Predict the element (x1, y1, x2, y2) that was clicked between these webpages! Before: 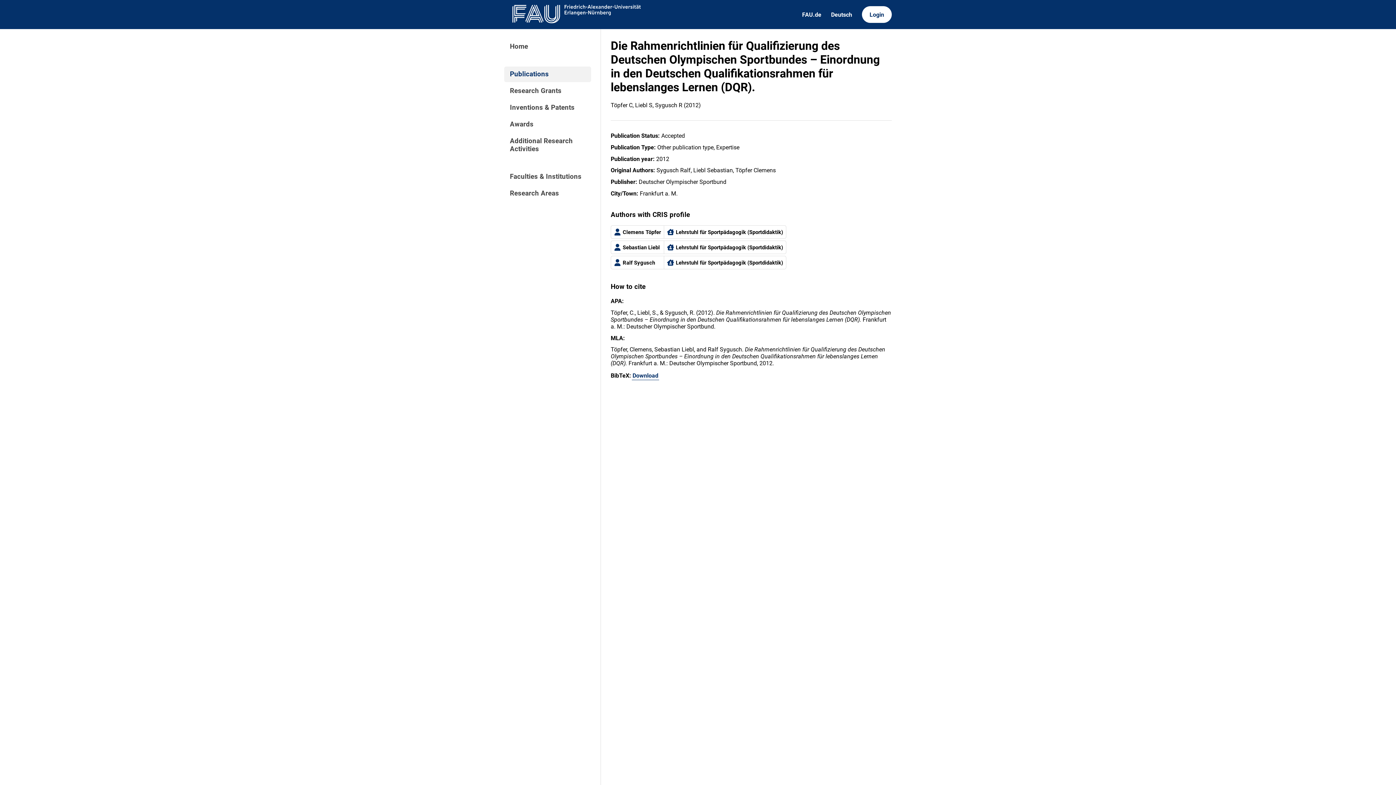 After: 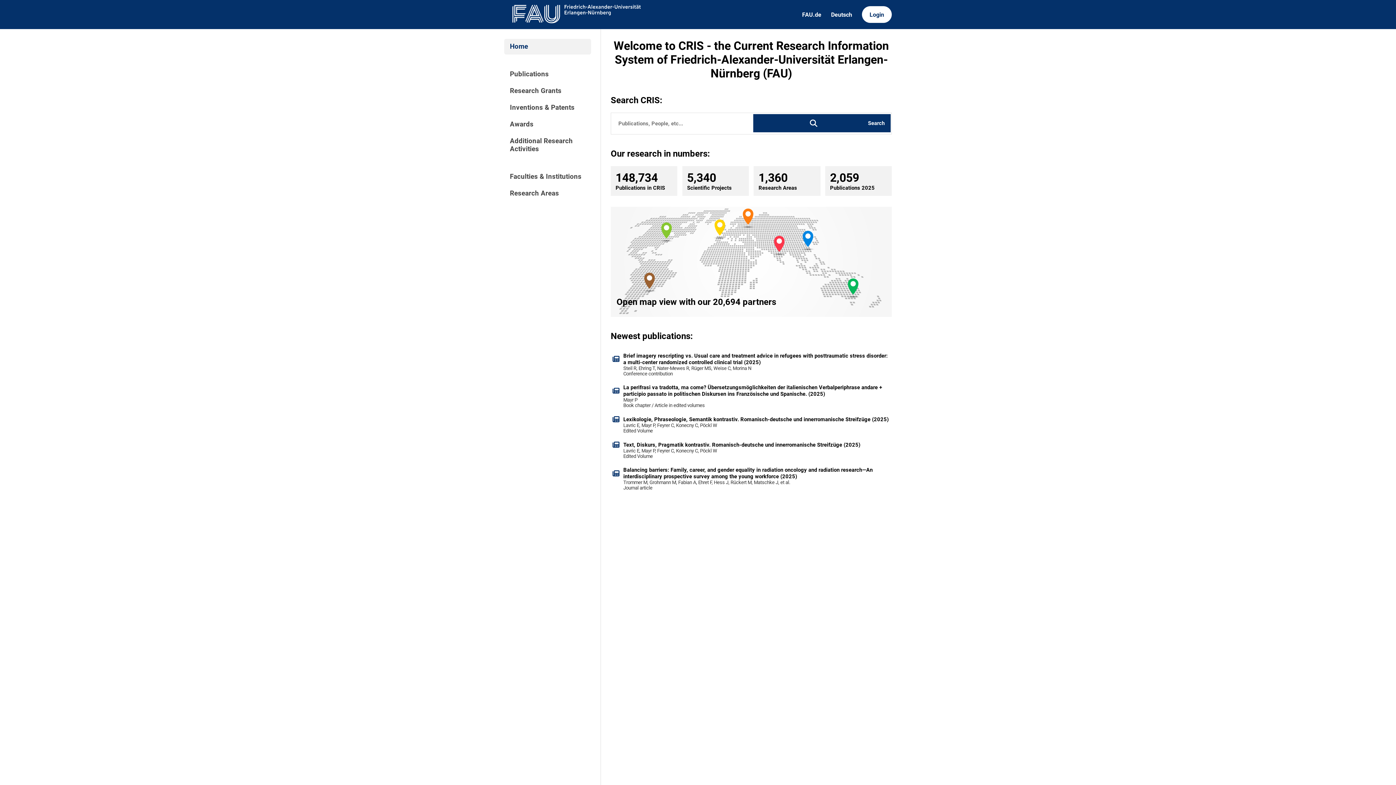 Action: bbox: (504, 0, 645, 28)